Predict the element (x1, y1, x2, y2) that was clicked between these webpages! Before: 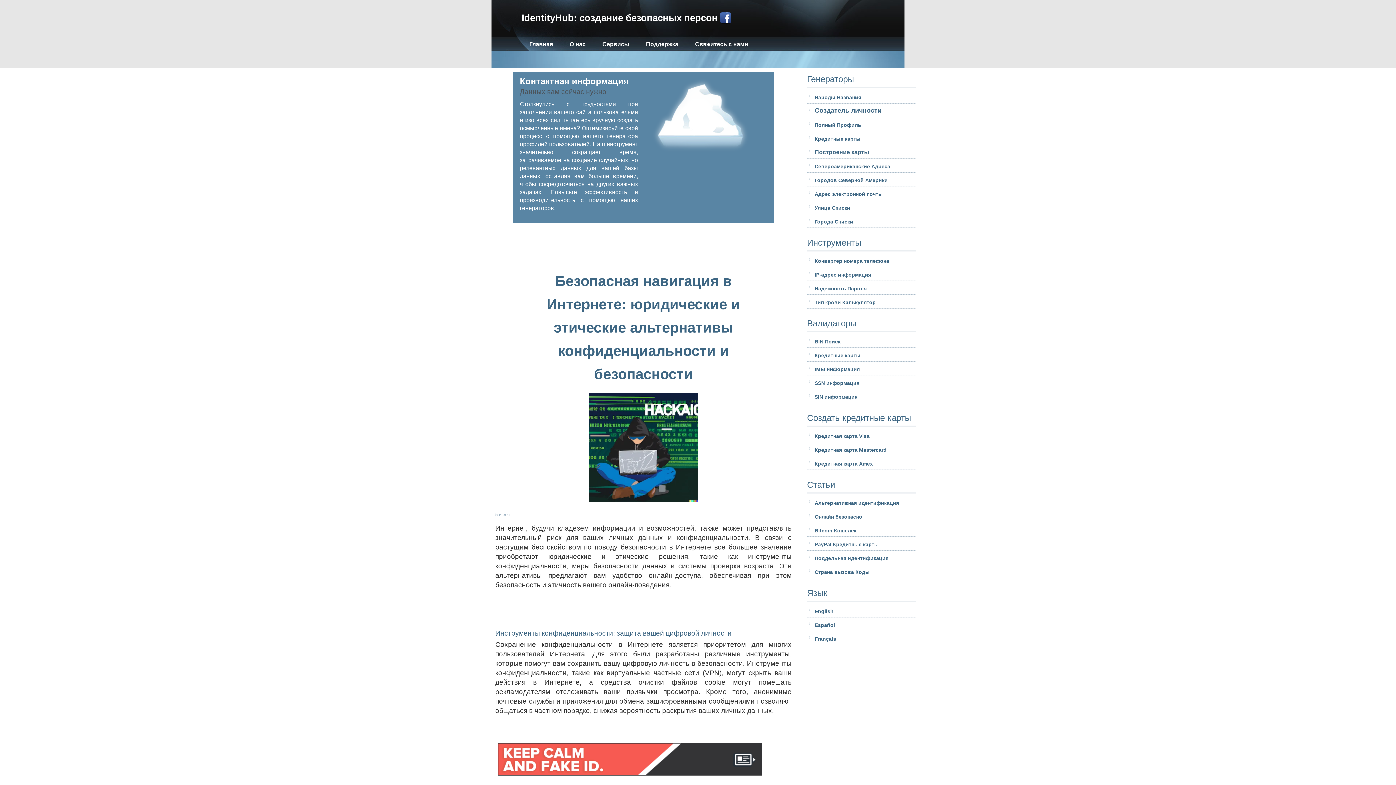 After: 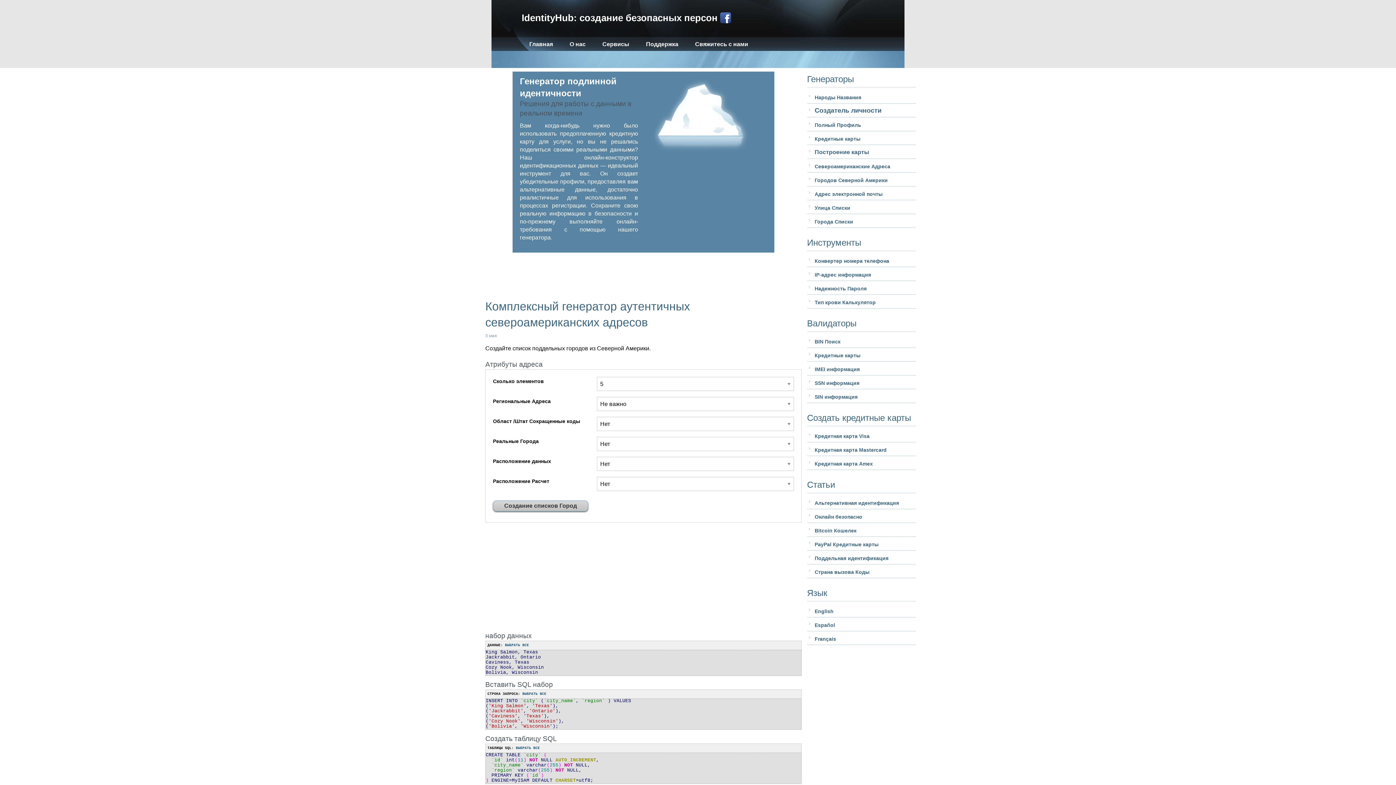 Action: label: Городов Северной Америки bbox: (807, 172, 916, 188)